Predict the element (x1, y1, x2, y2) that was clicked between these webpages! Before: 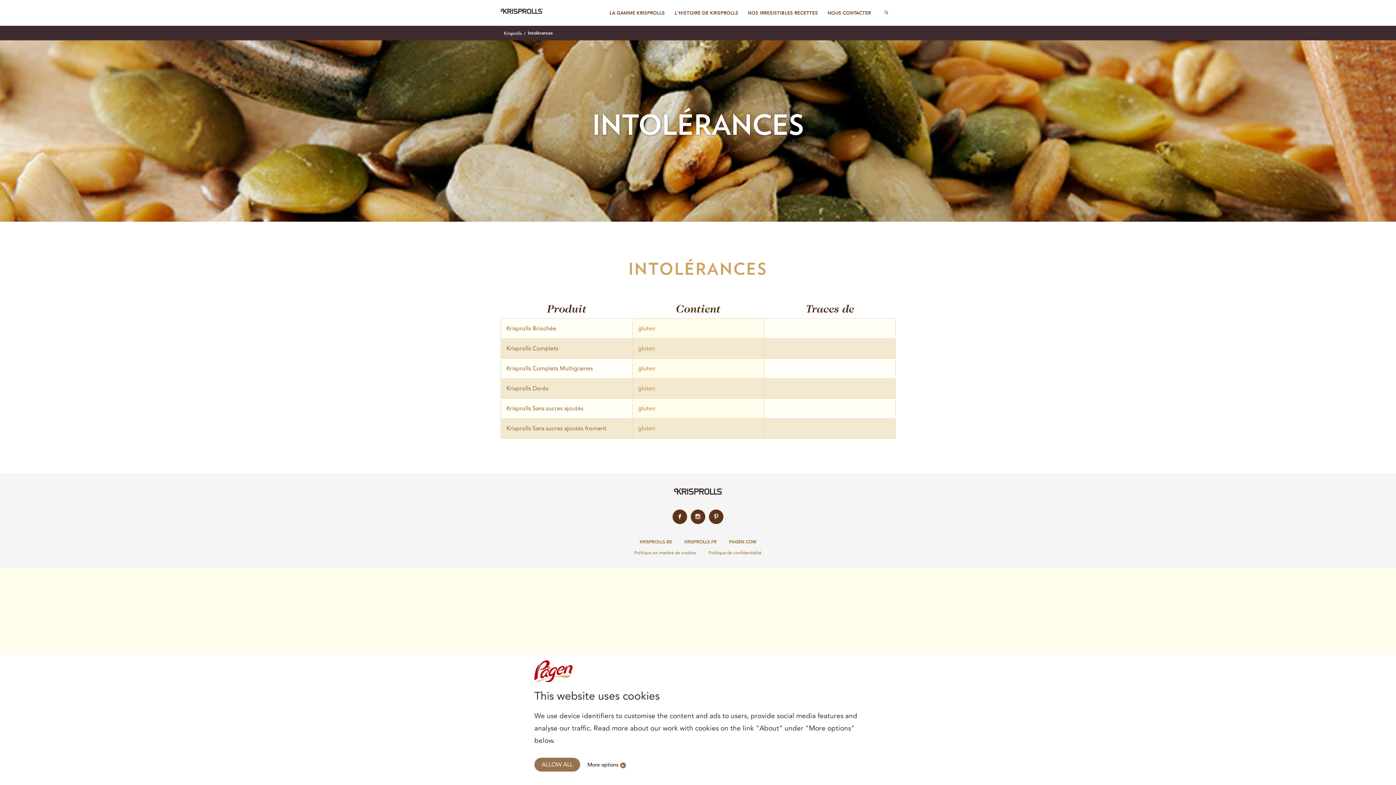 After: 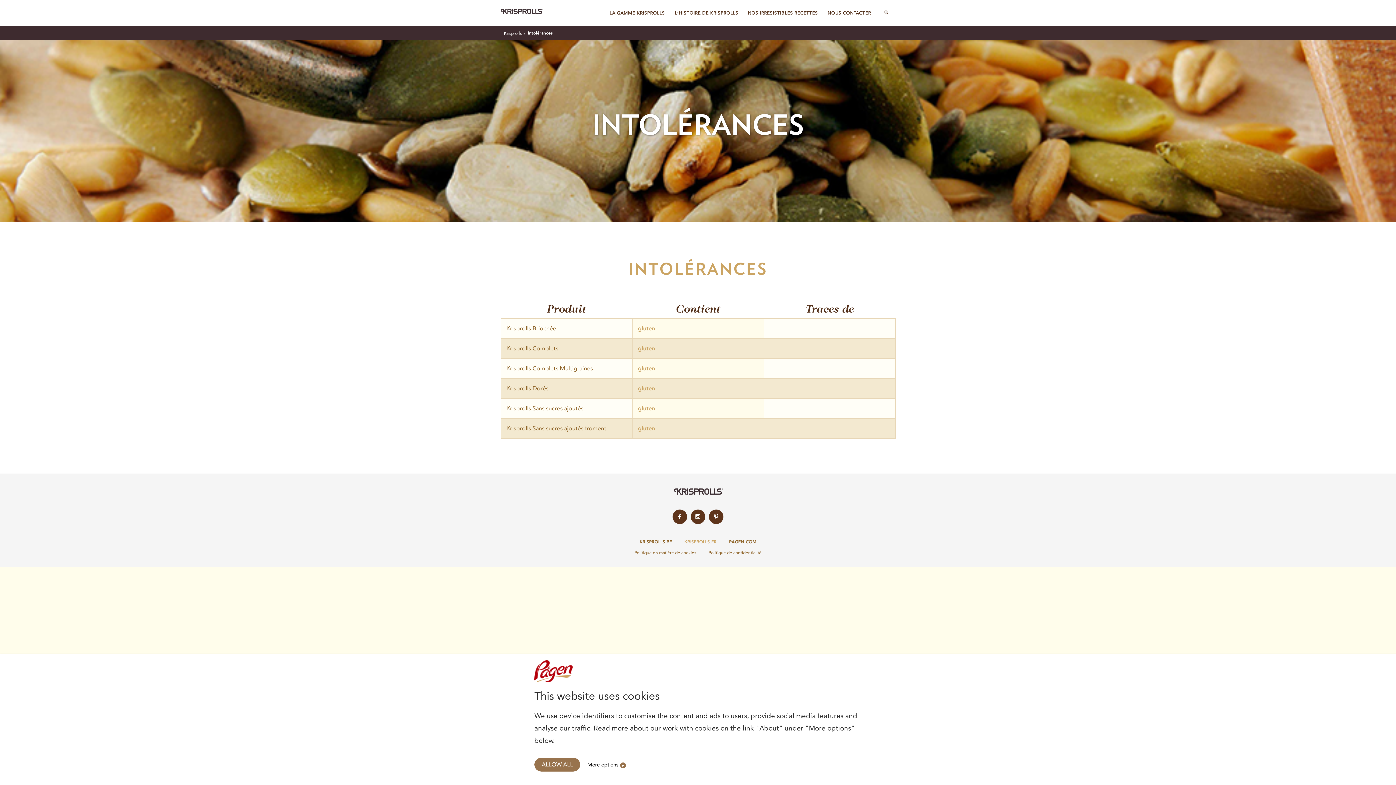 Action: bbox: (684, 539, 716, 544) label: KRISPROLLS.FR